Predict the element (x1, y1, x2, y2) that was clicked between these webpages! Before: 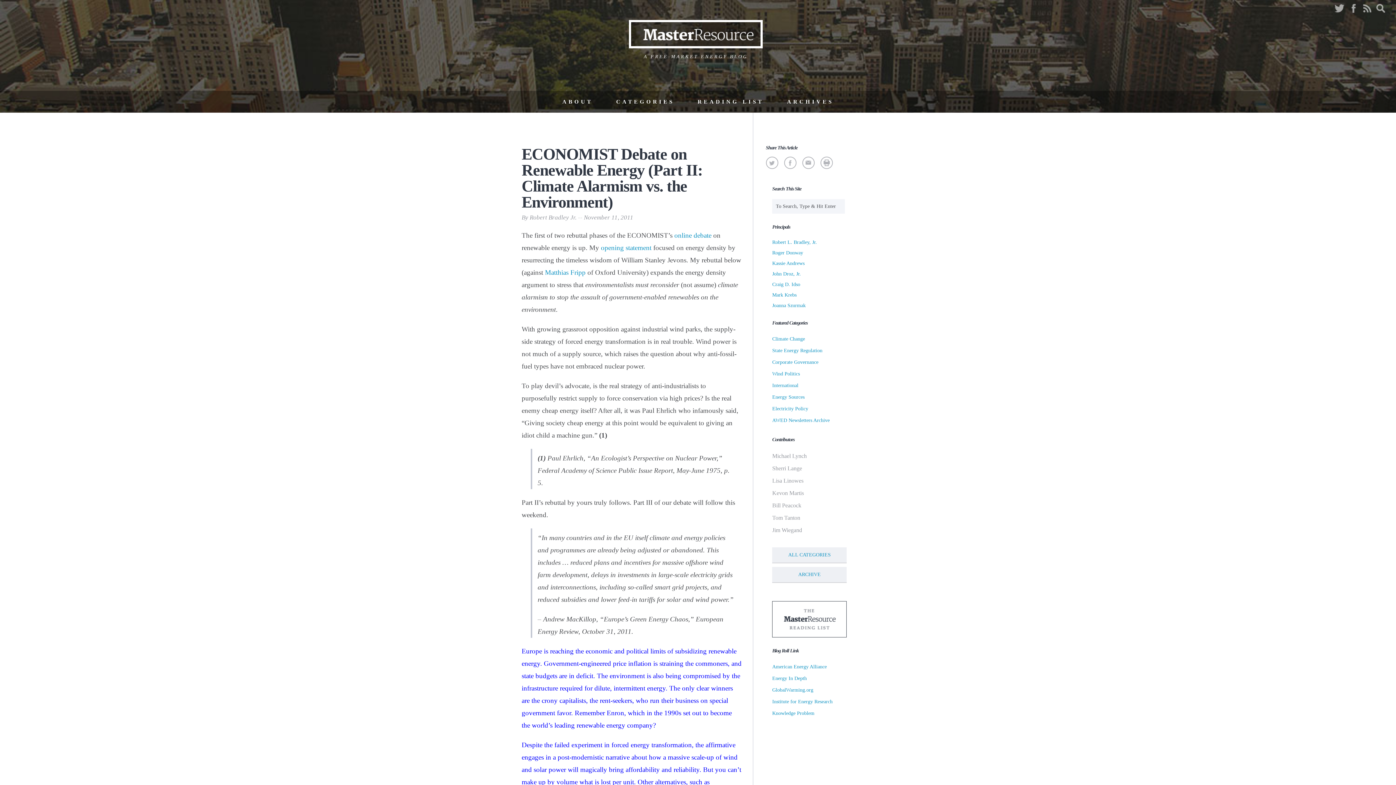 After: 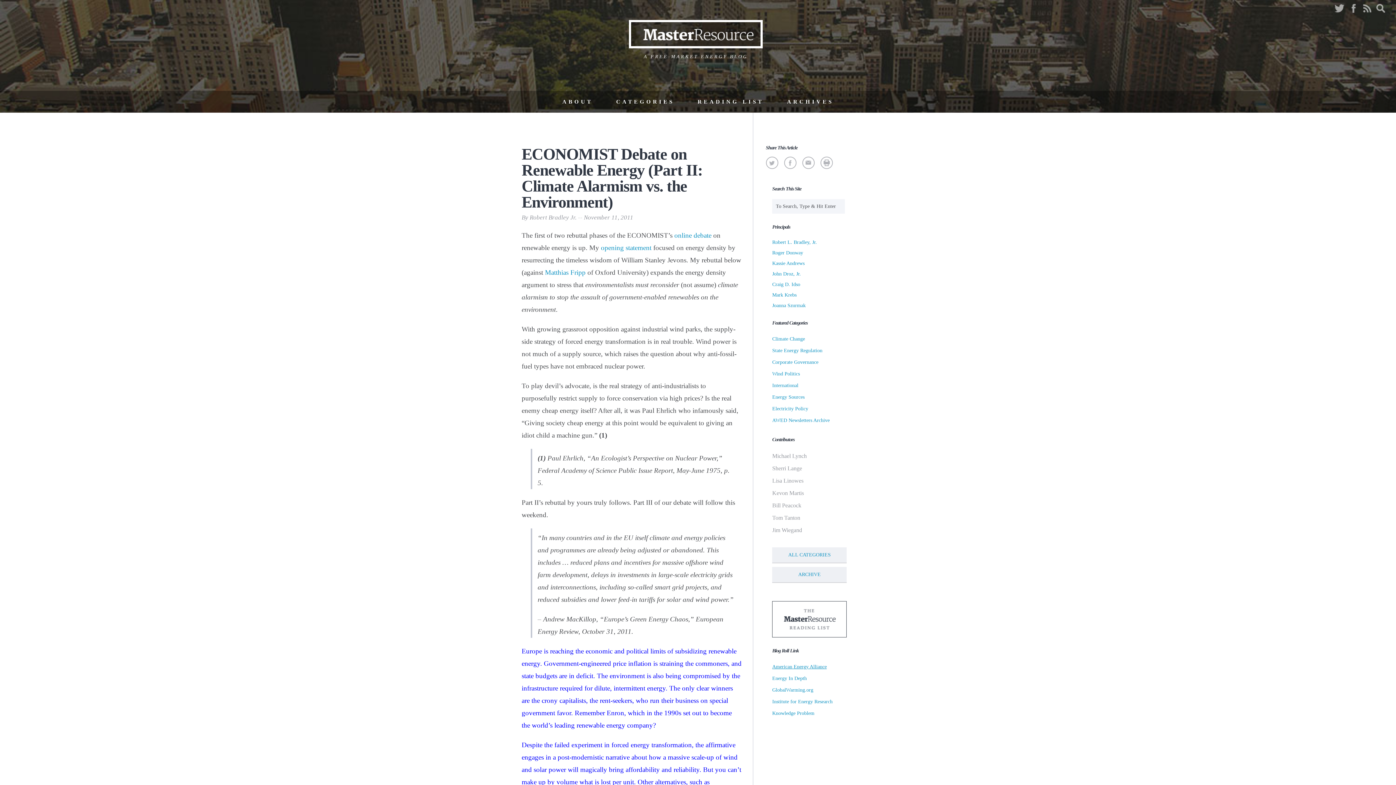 Action: bbox: (772, 664, 827, 669) label: American Energy Alliance